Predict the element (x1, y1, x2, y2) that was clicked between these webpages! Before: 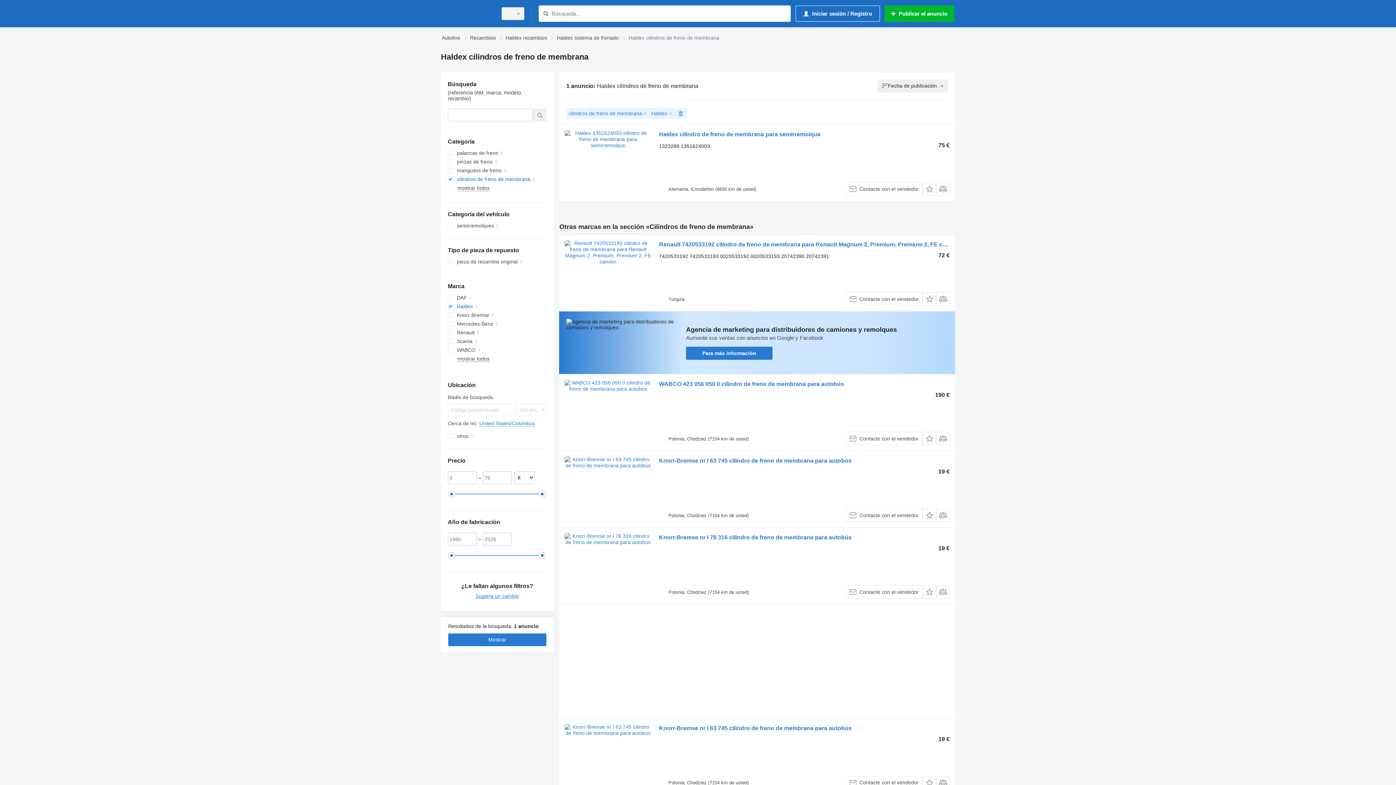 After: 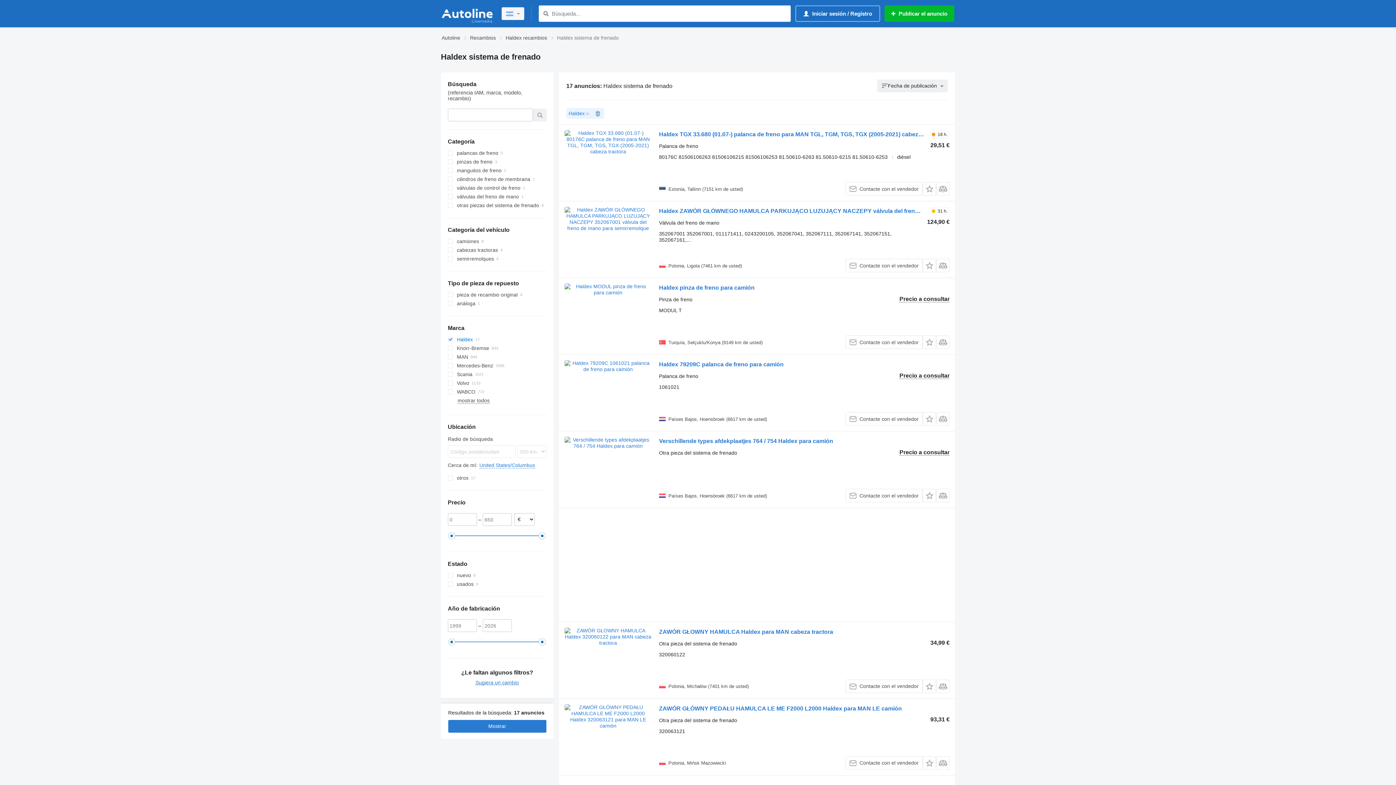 Action: label: Haldex sistema de frenado bbox: (557, 33, 618, 42)